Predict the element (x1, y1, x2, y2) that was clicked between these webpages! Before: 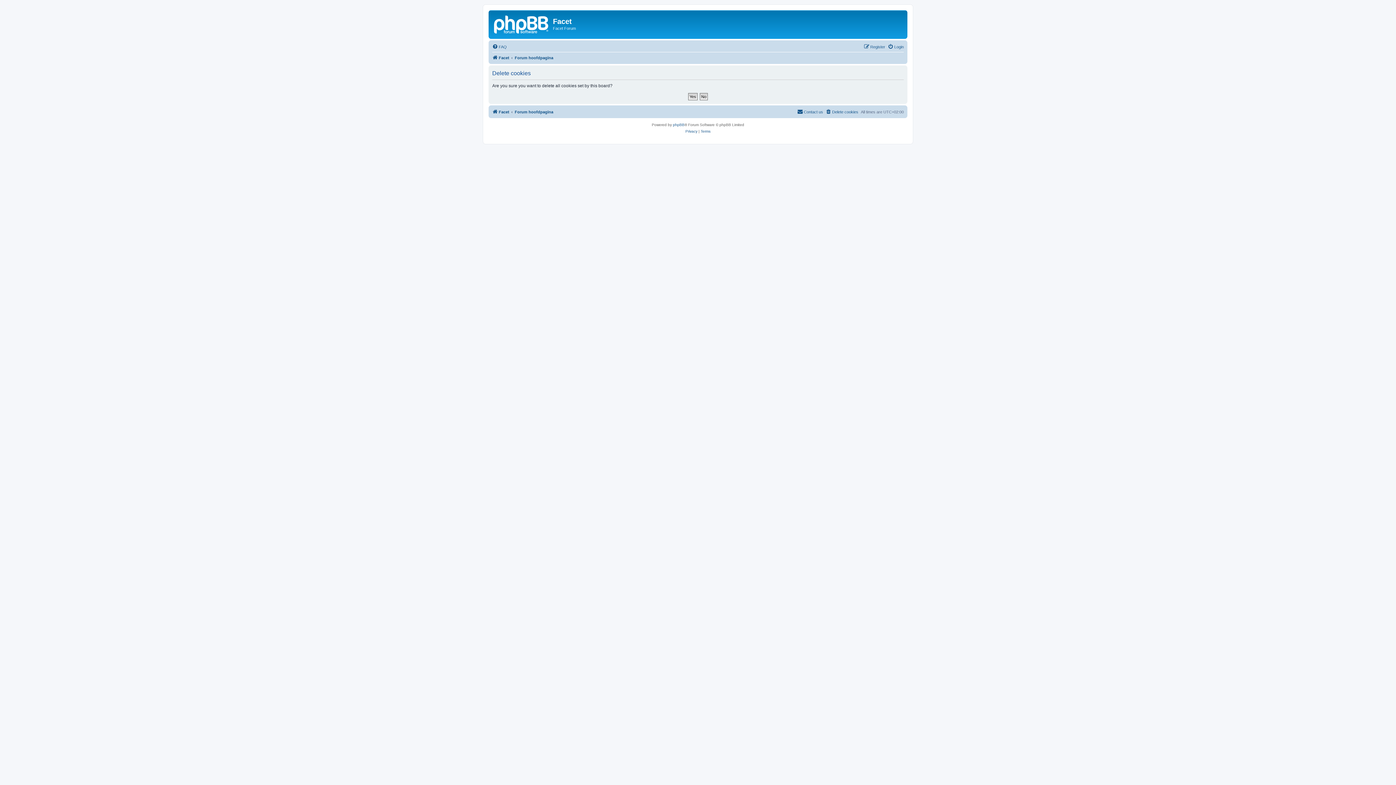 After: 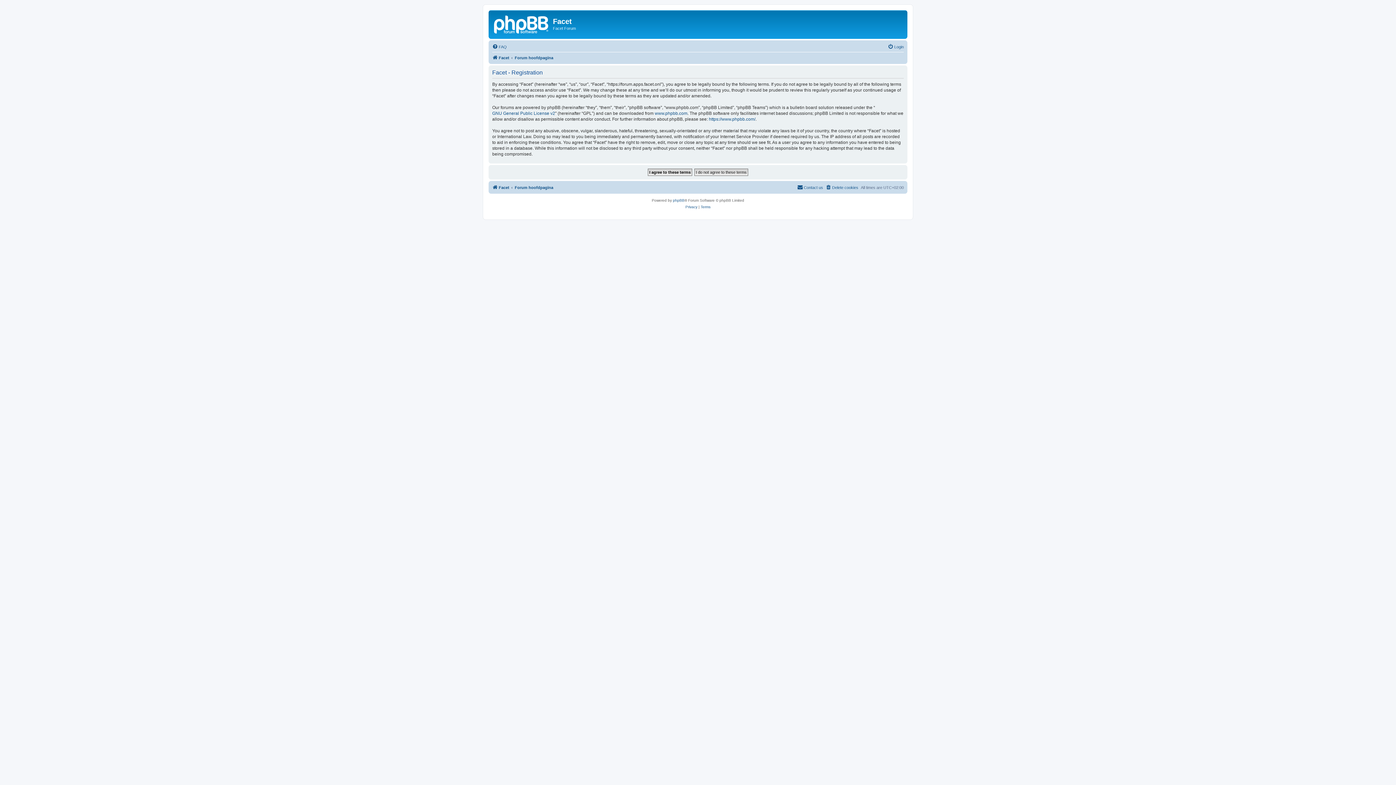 Action: label: Register bbox: (864, 42, 885, 51)